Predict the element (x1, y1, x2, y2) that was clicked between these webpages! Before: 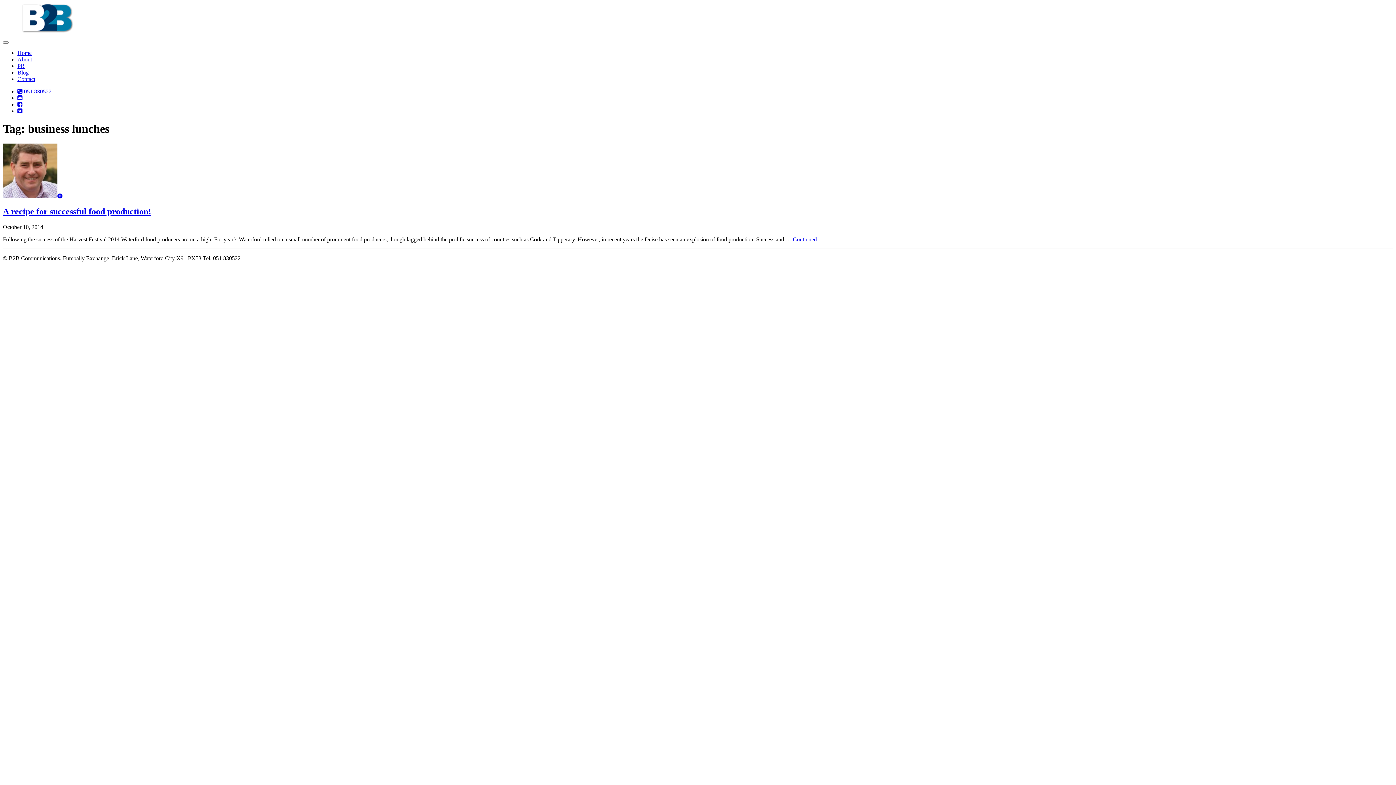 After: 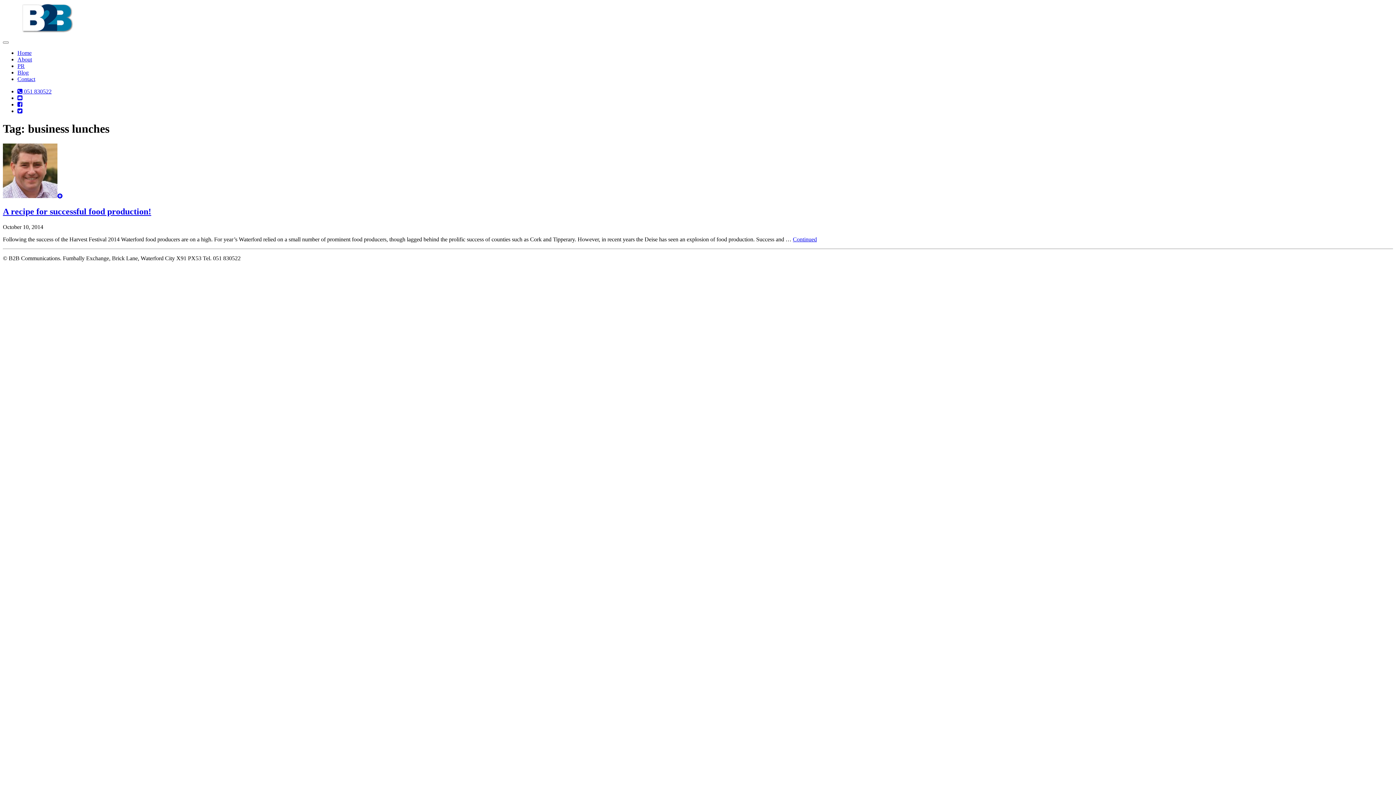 Action: bbox: (17, 101, 22, 107)